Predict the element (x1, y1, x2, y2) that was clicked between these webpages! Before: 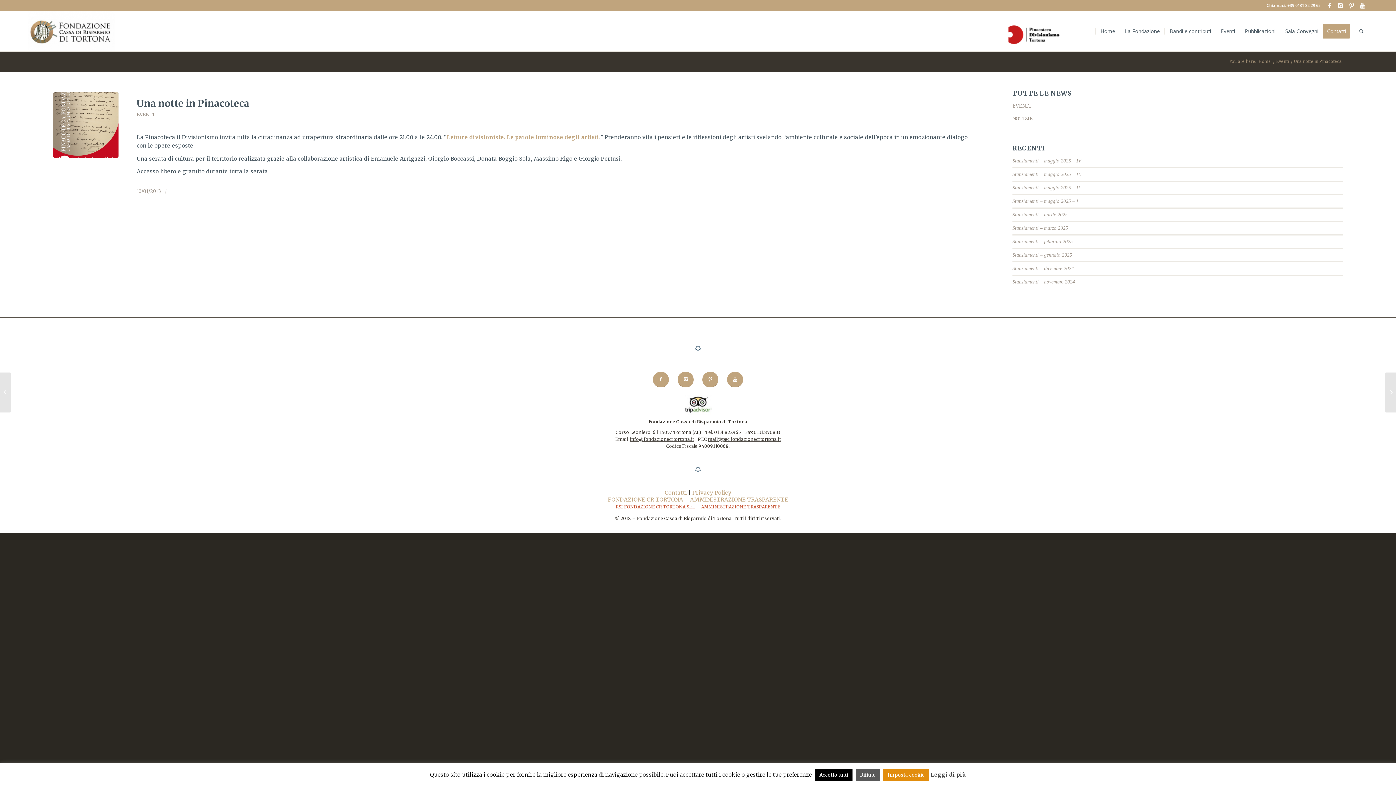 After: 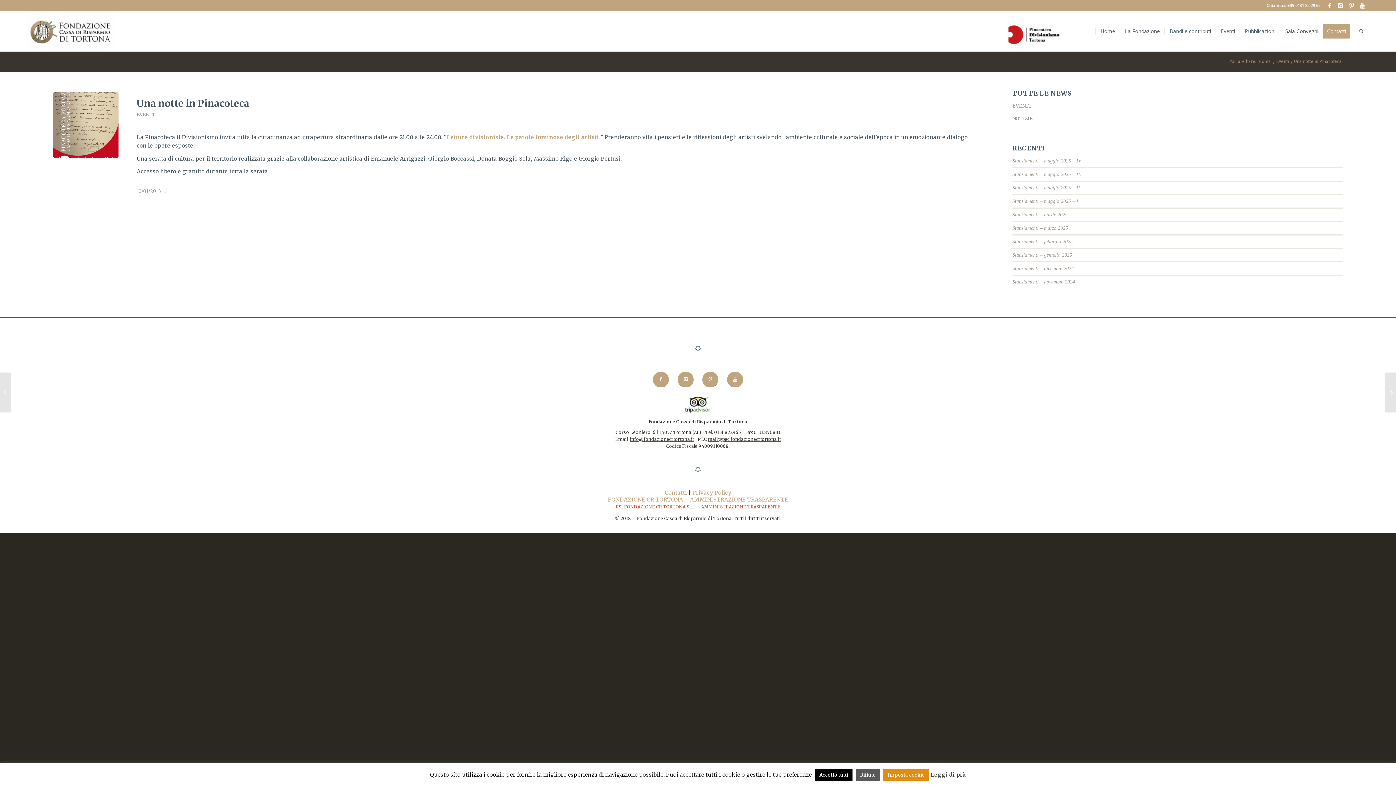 Action: label: info@fondazionecrtortona.it bbox: (630, 436, 694, 442)